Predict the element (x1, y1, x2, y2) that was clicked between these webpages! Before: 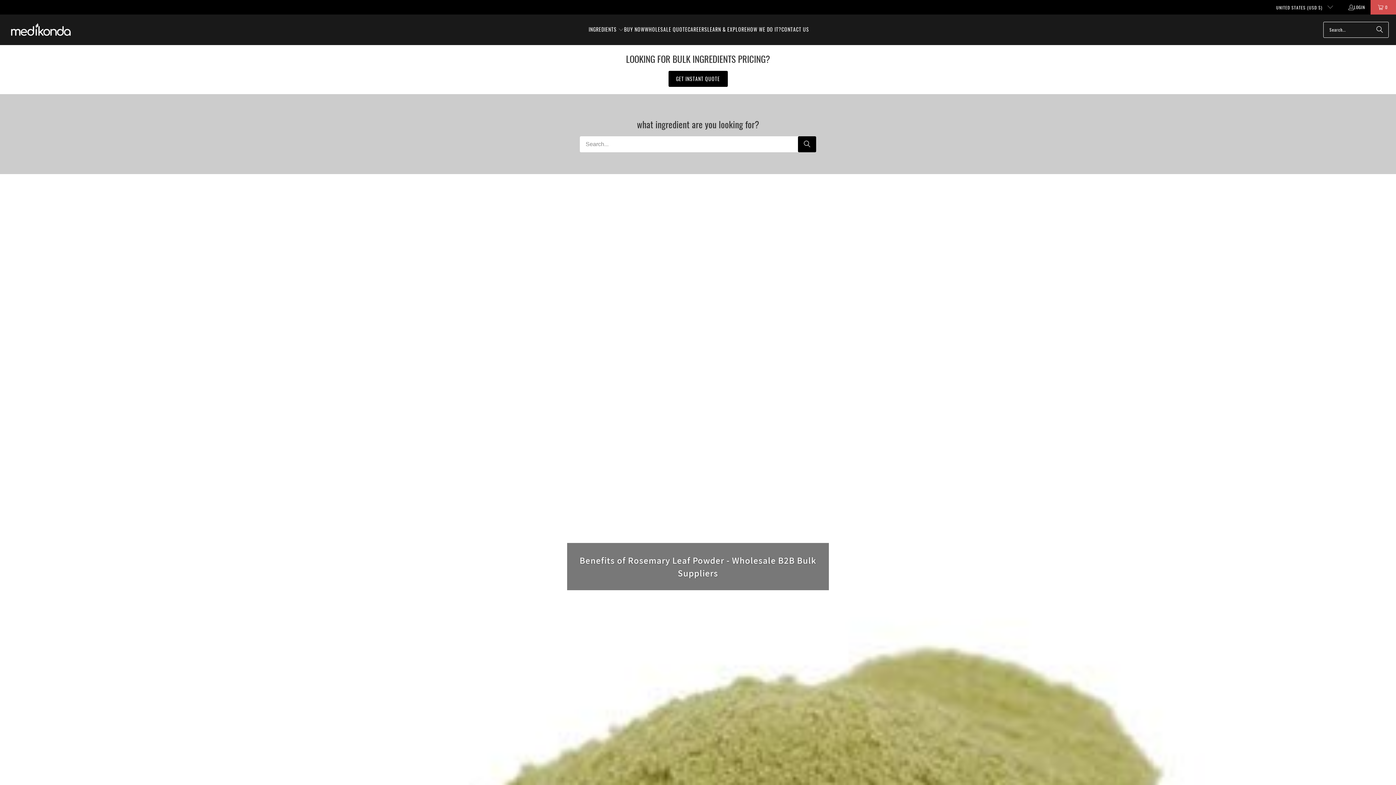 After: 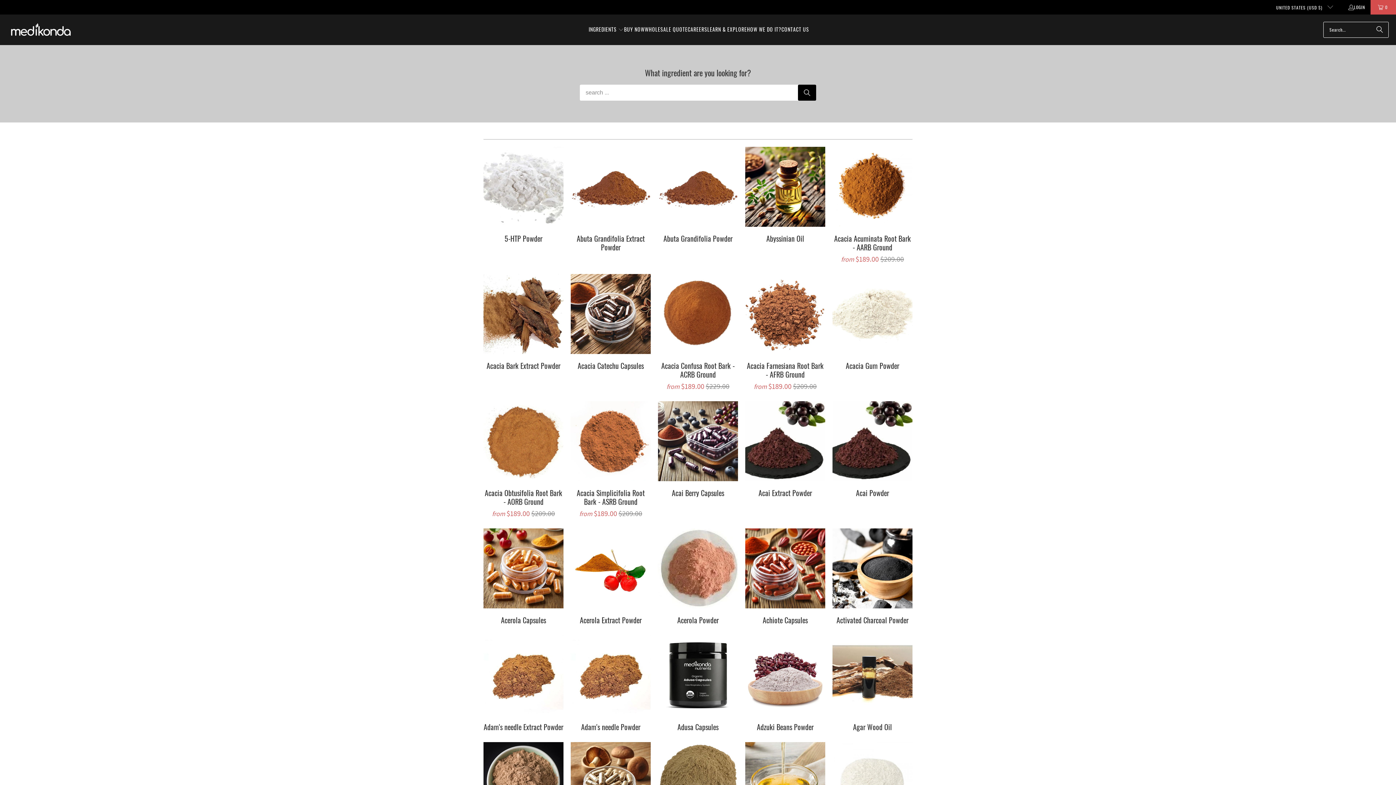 Action: label: INGREDIENTS  bbox: (588, 19, 624, 40)